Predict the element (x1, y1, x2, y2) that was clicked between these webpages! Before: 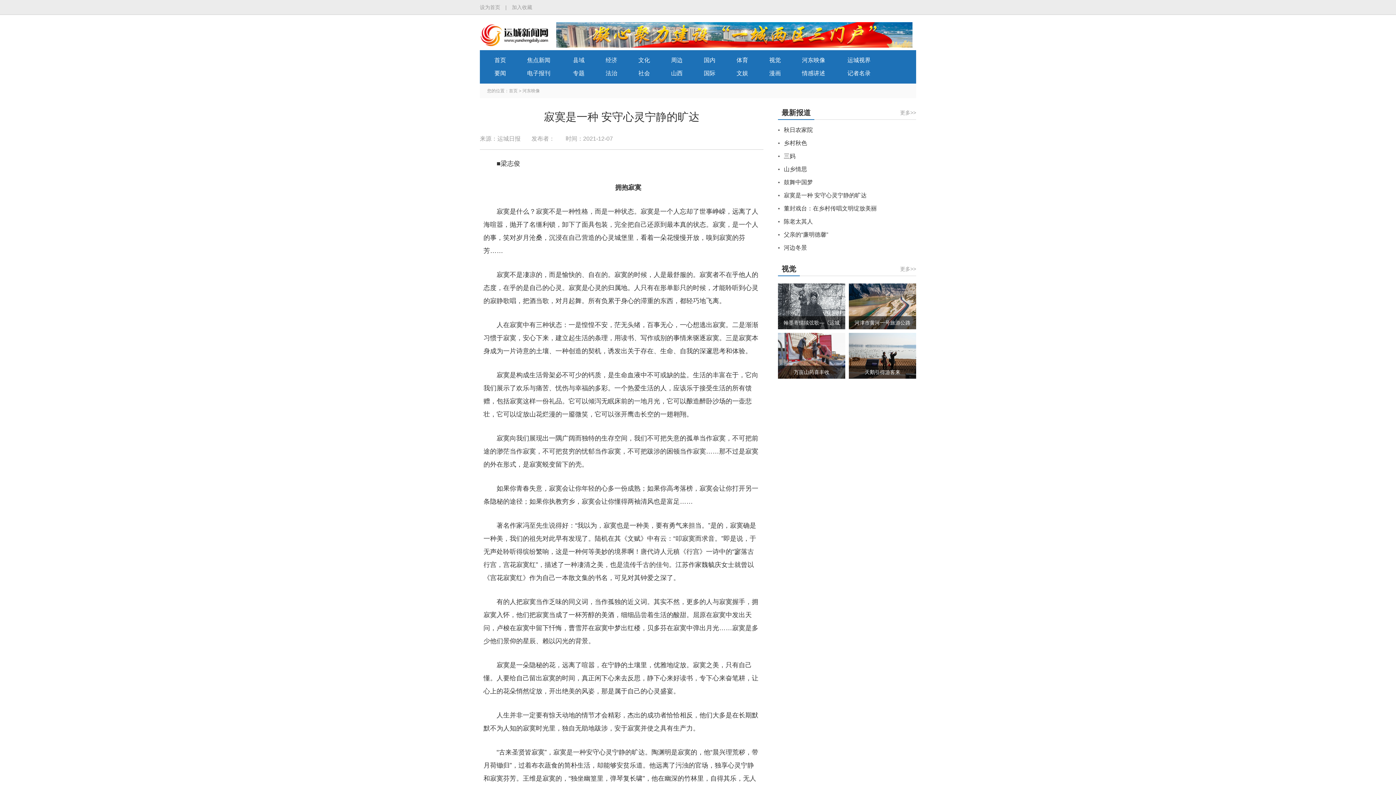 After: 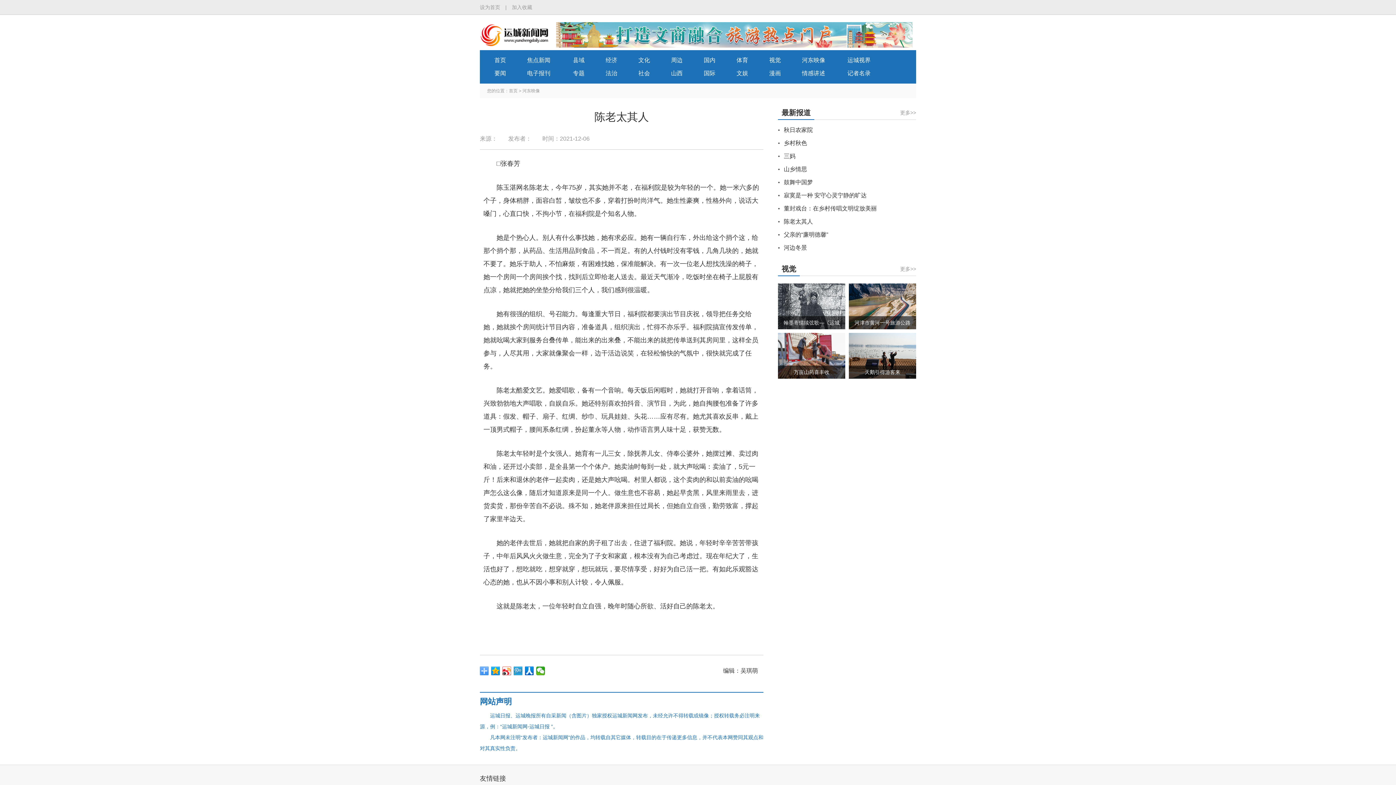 Action: bbox: (784, 218, 813, 224) label: 陈老太其人